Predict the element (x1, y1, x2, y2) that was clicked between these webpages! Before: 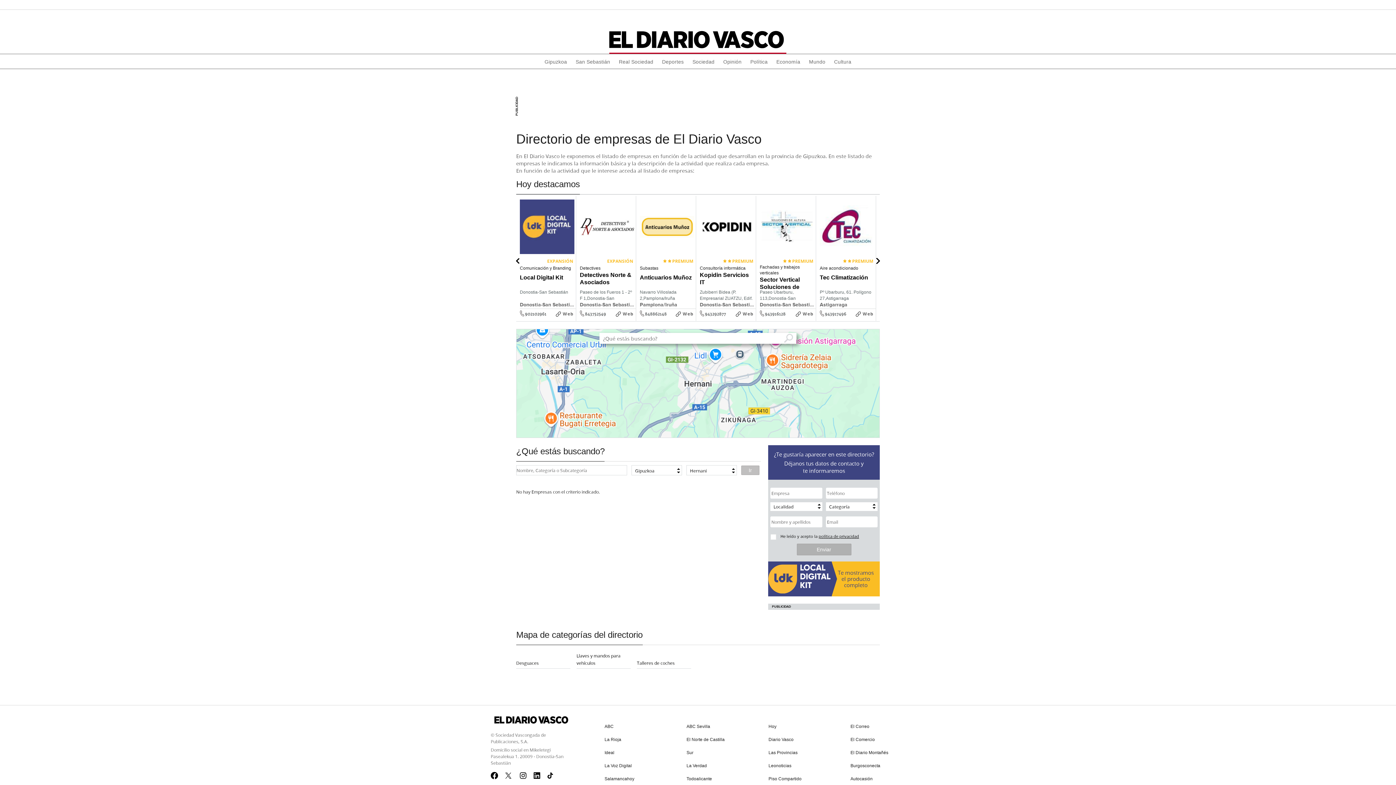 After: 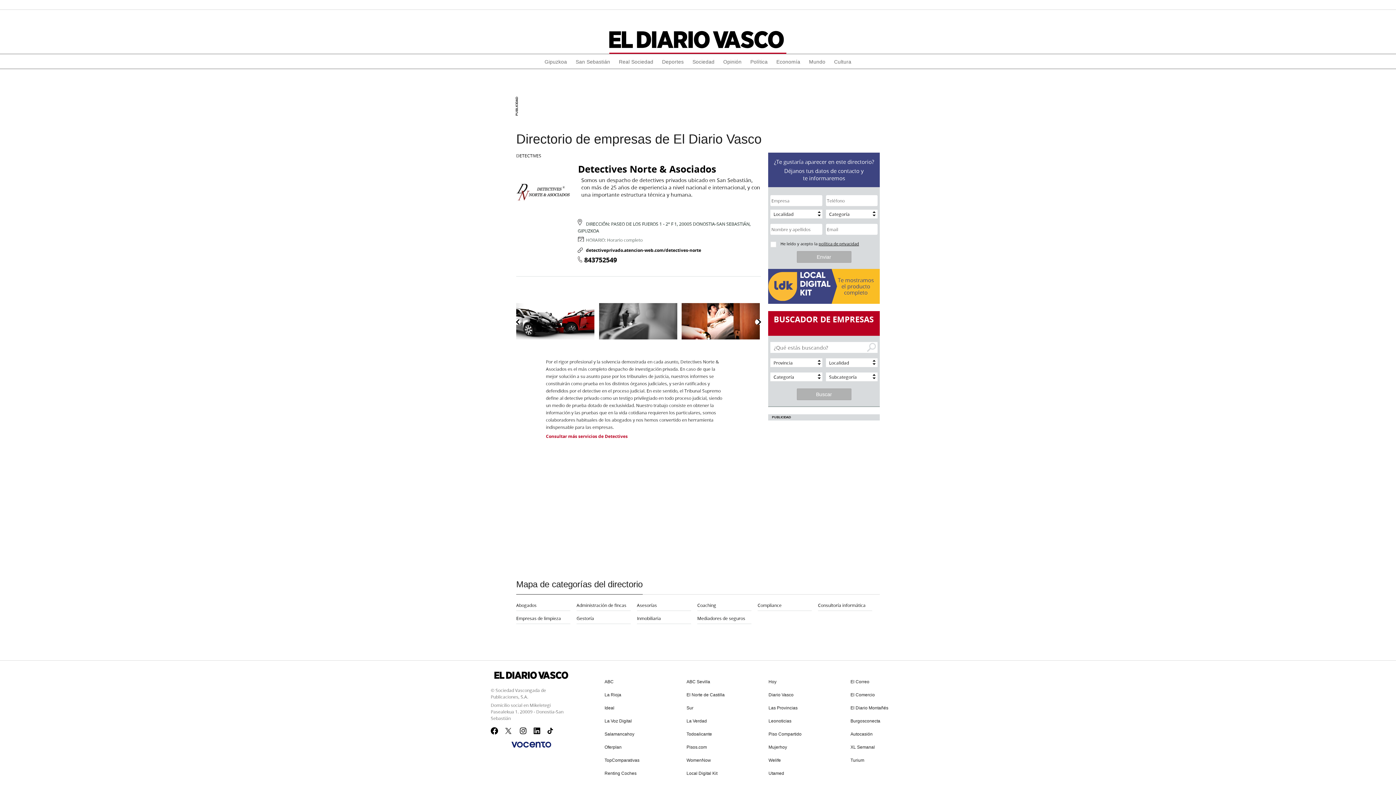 Action: bbox: (580, 271, 632, 286) label: Detectives Norte & Asociados